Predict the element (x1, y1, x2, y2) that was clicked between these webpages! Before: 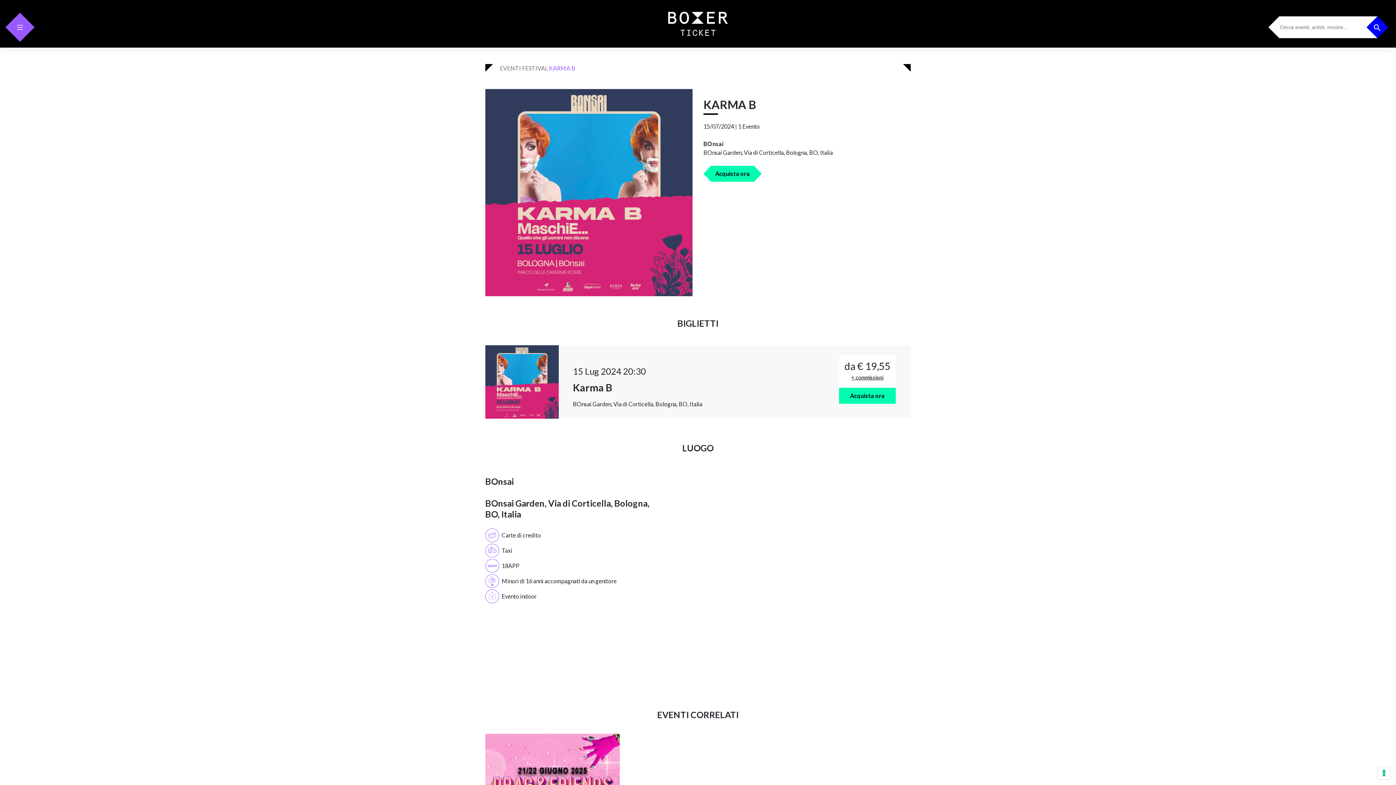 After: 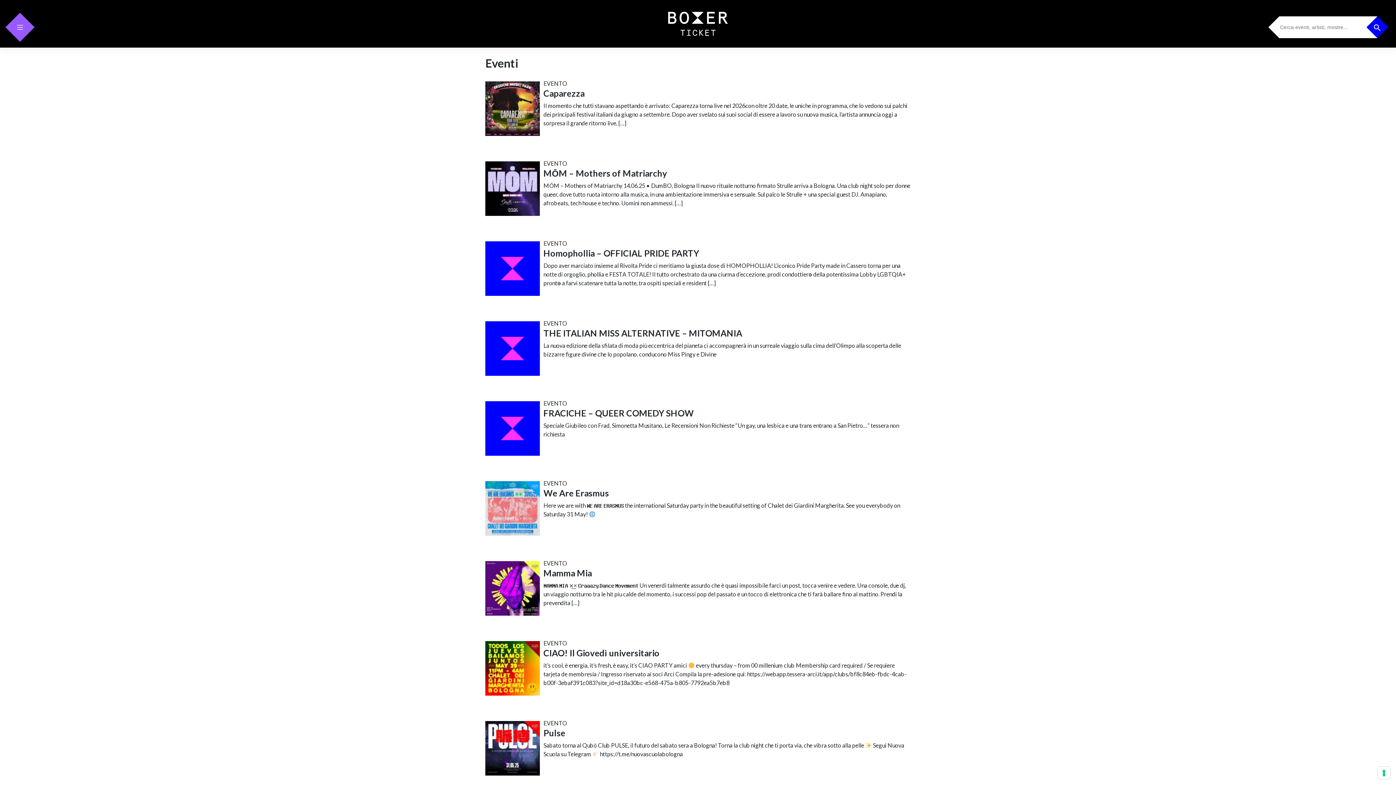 Action: bbox: (500, 64, 521, 71) label: EVENTI